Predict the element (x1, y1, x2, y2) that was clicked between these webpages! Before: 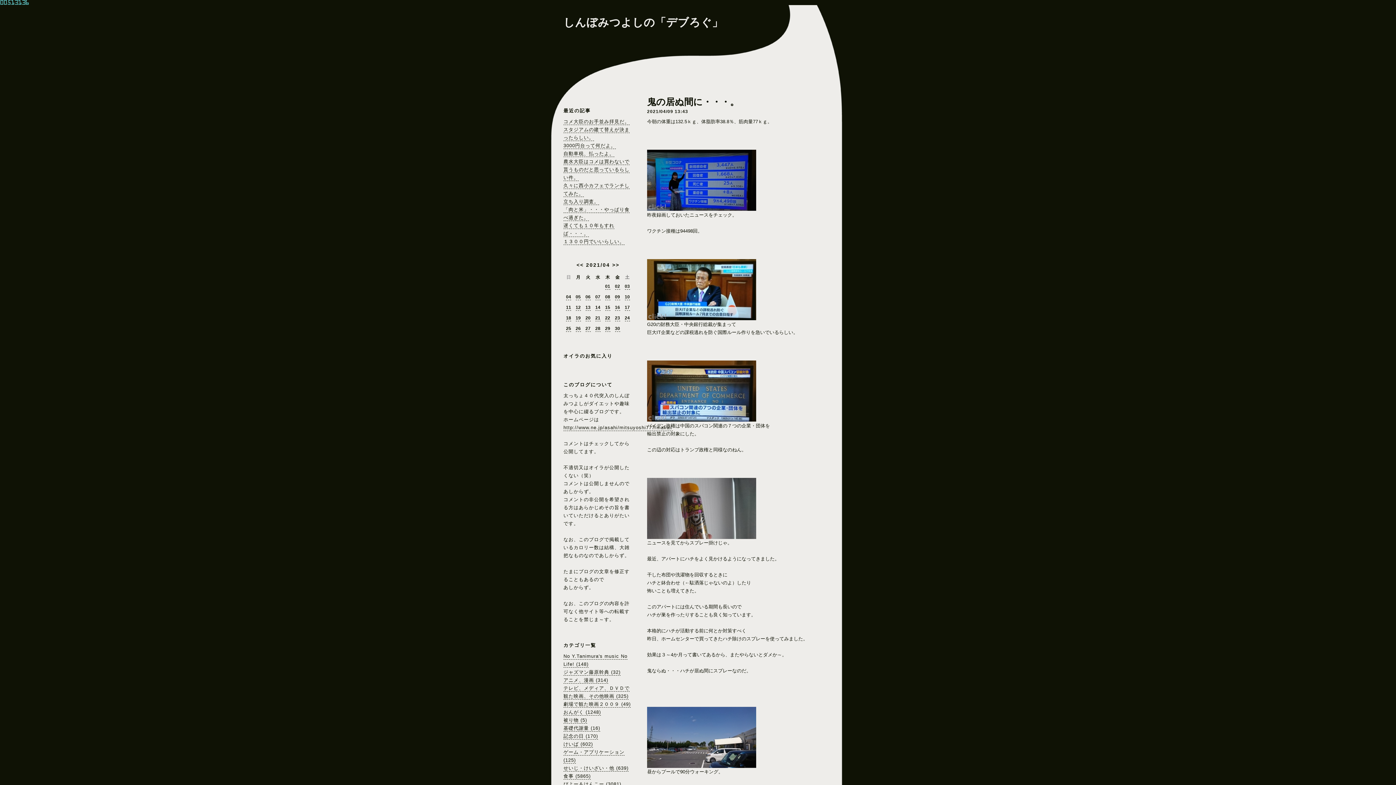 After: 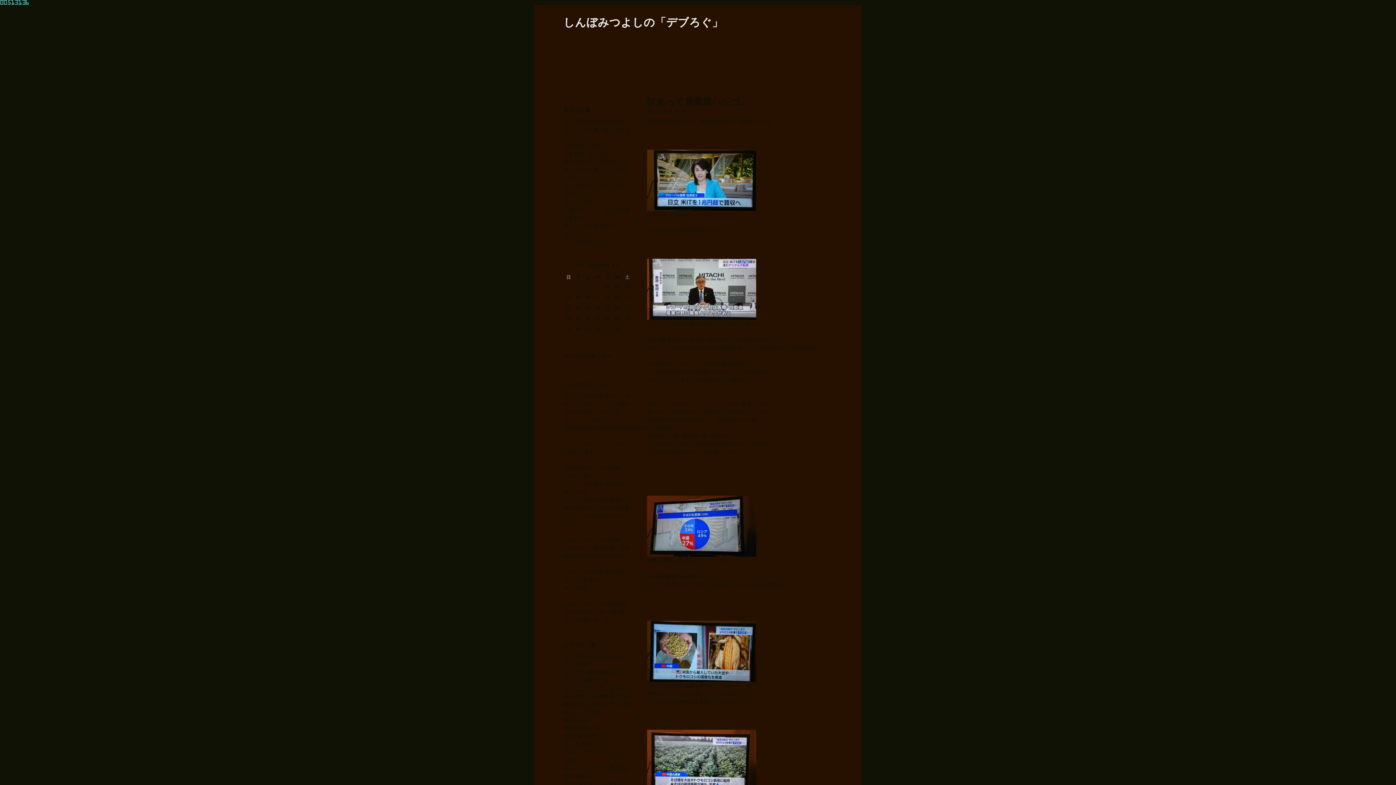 Action: label: 01 bbox: (605, 284, 610, 289)